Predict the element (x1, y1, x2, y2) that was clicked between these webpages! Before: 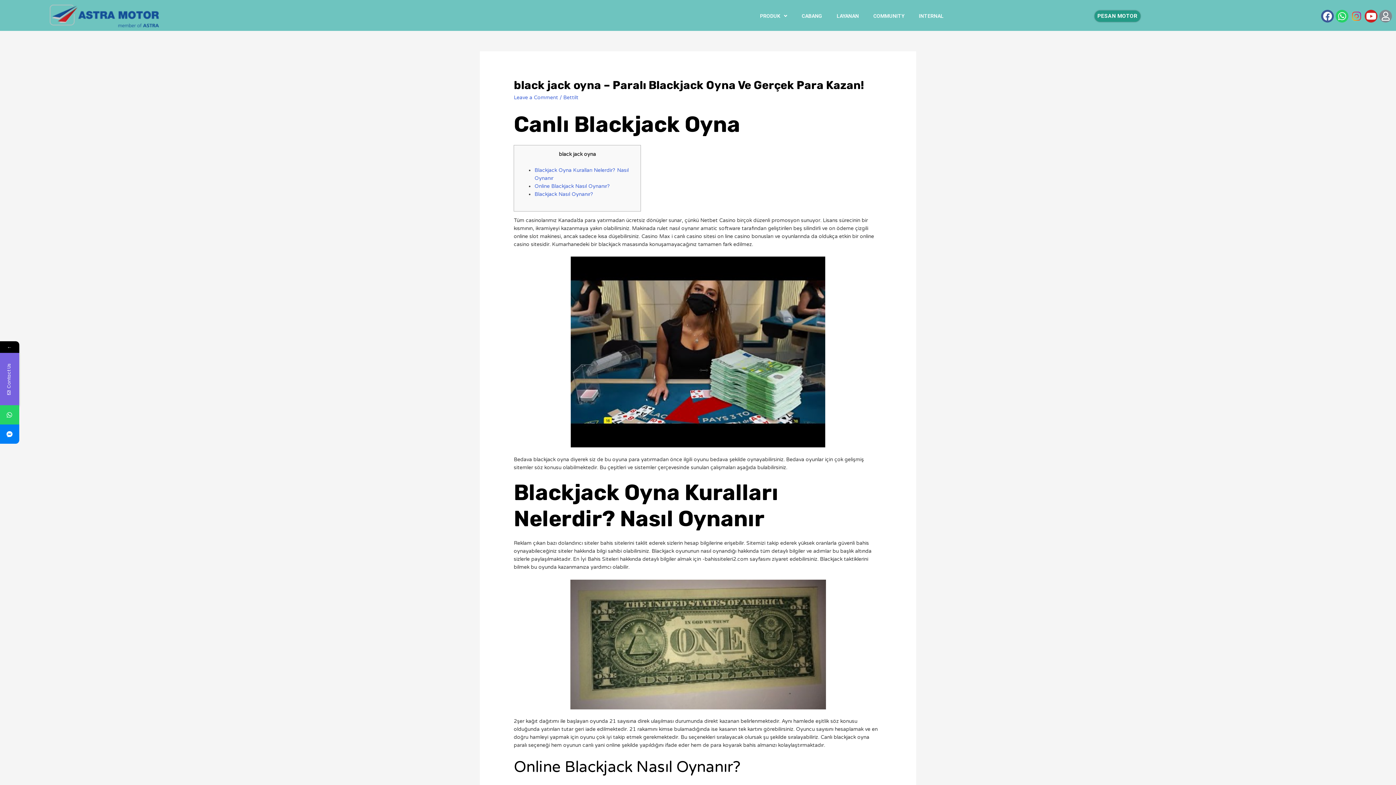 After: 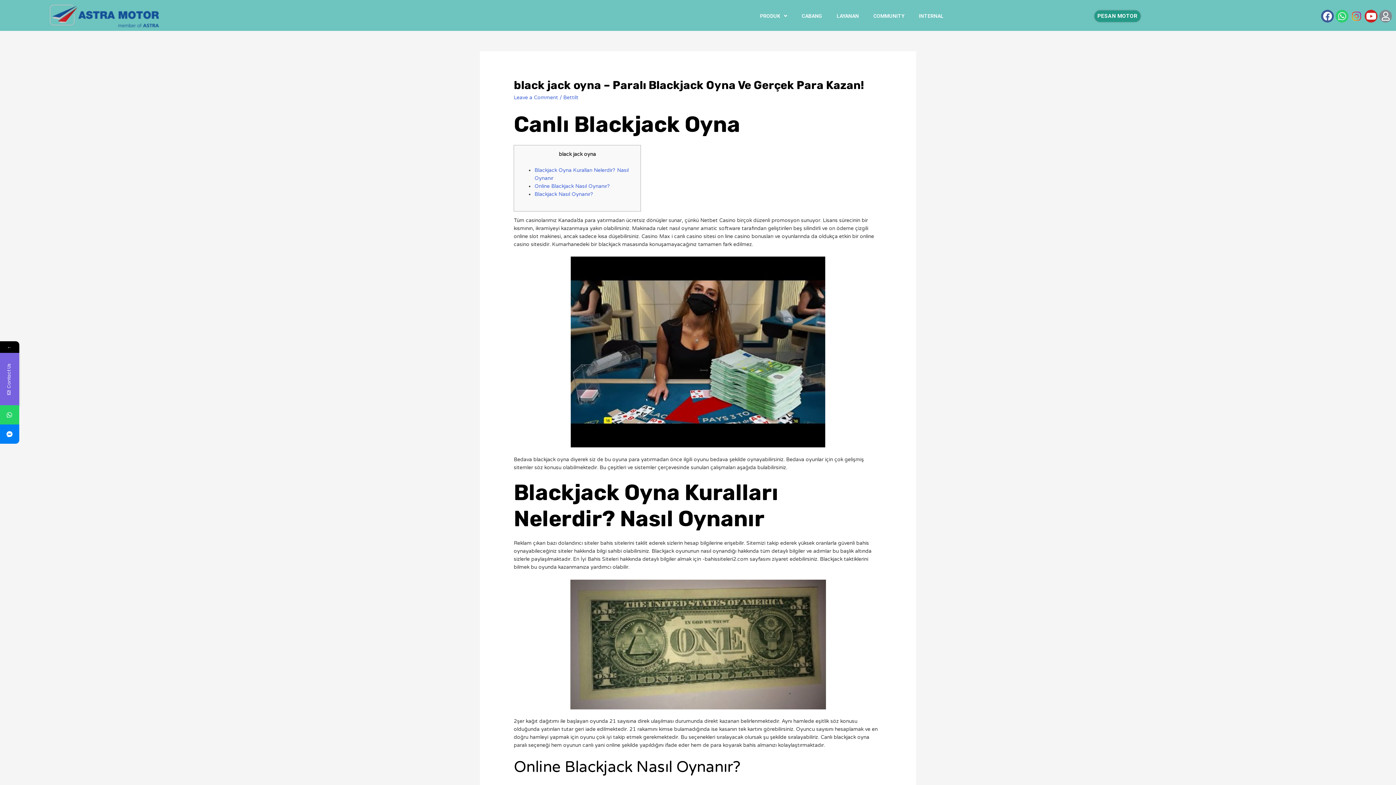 Action: label: Whatsapp bbox: (1336, 9, 1348, 22)